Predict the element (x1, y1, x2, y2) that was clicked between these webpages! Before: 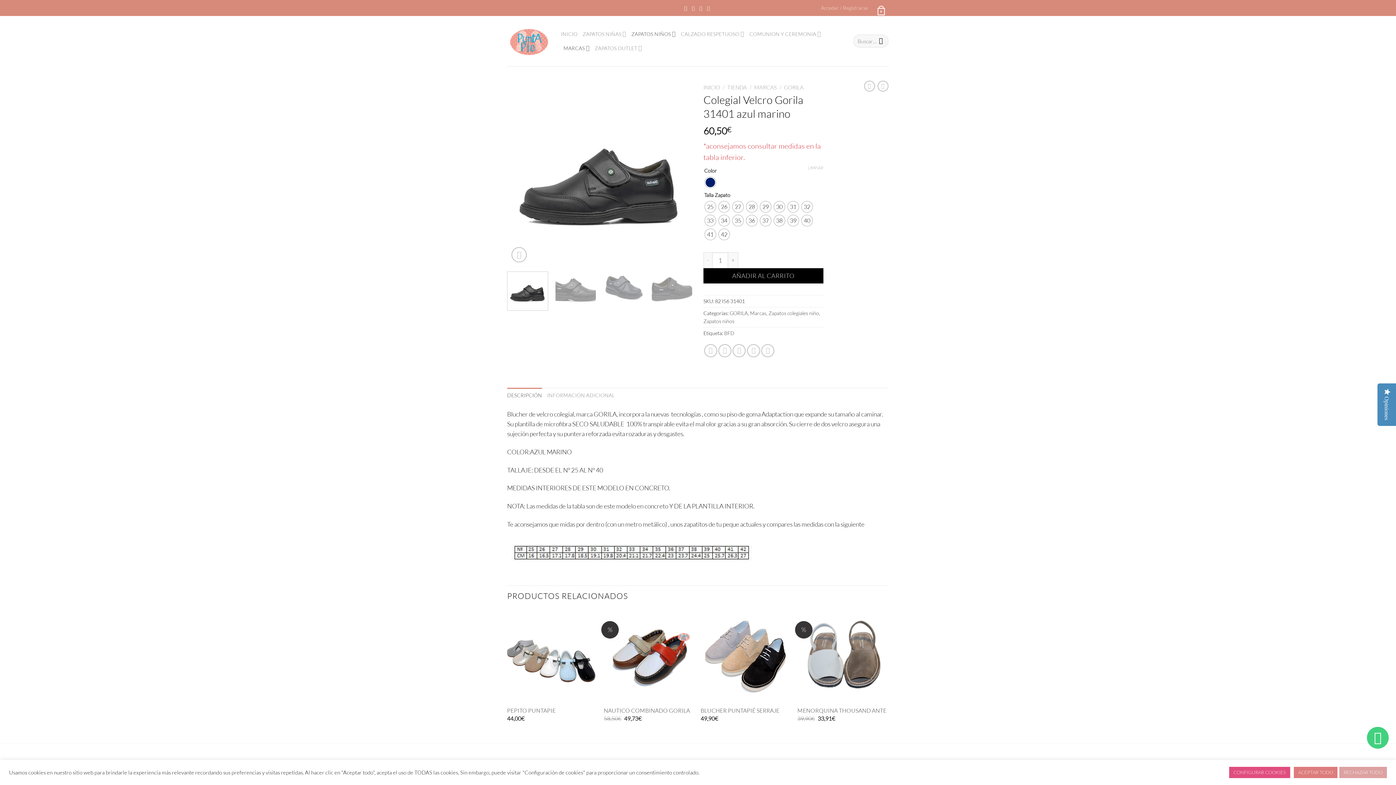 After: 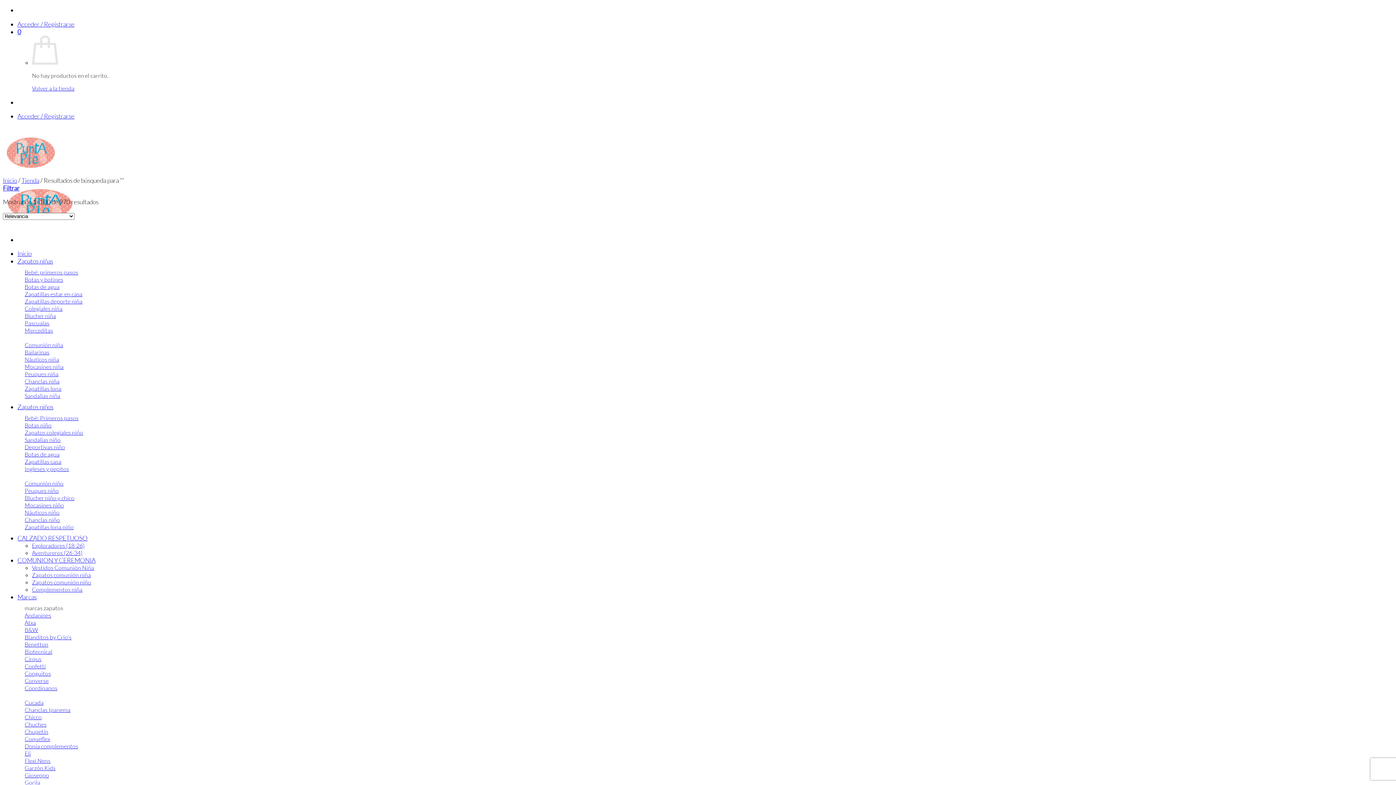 Action: label: Enviar bbox: (874, 34, 887, 47)